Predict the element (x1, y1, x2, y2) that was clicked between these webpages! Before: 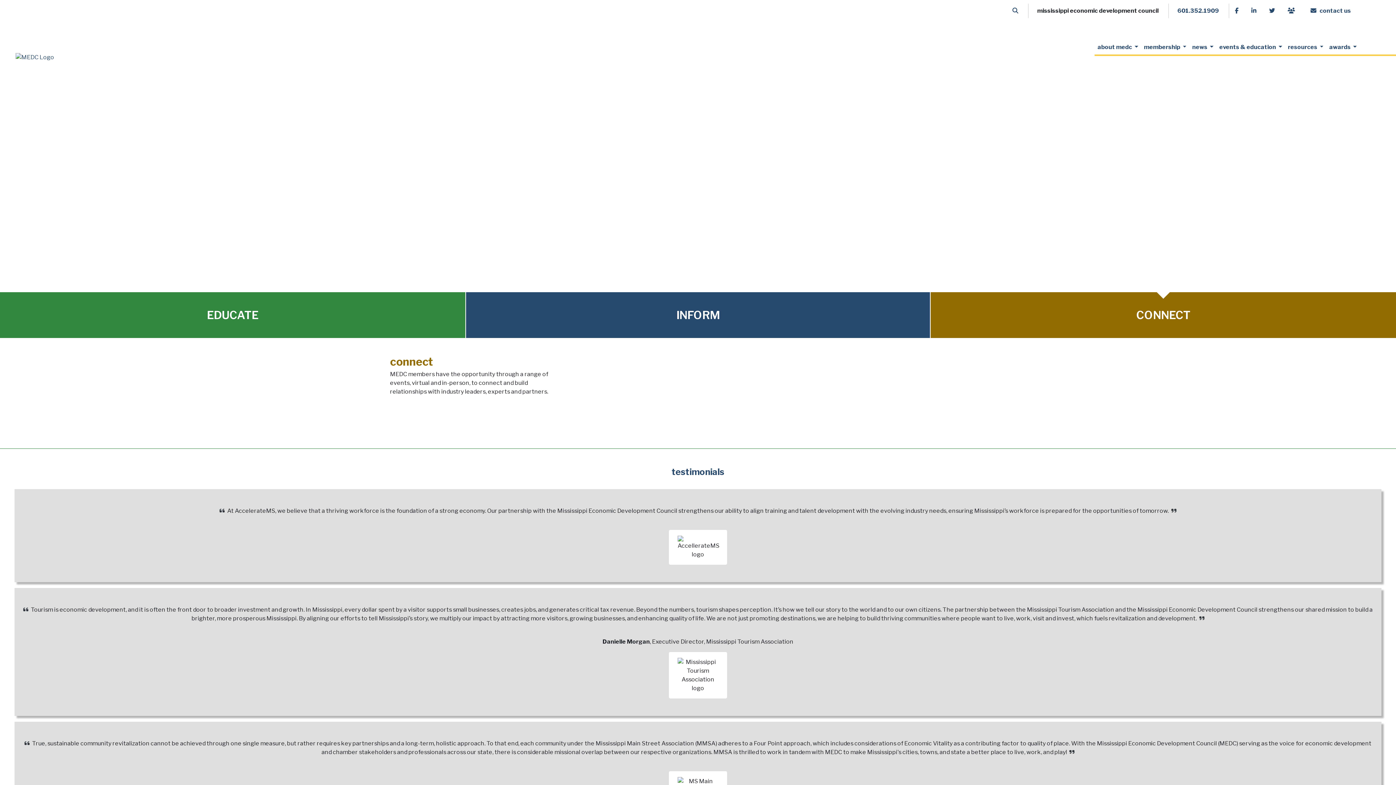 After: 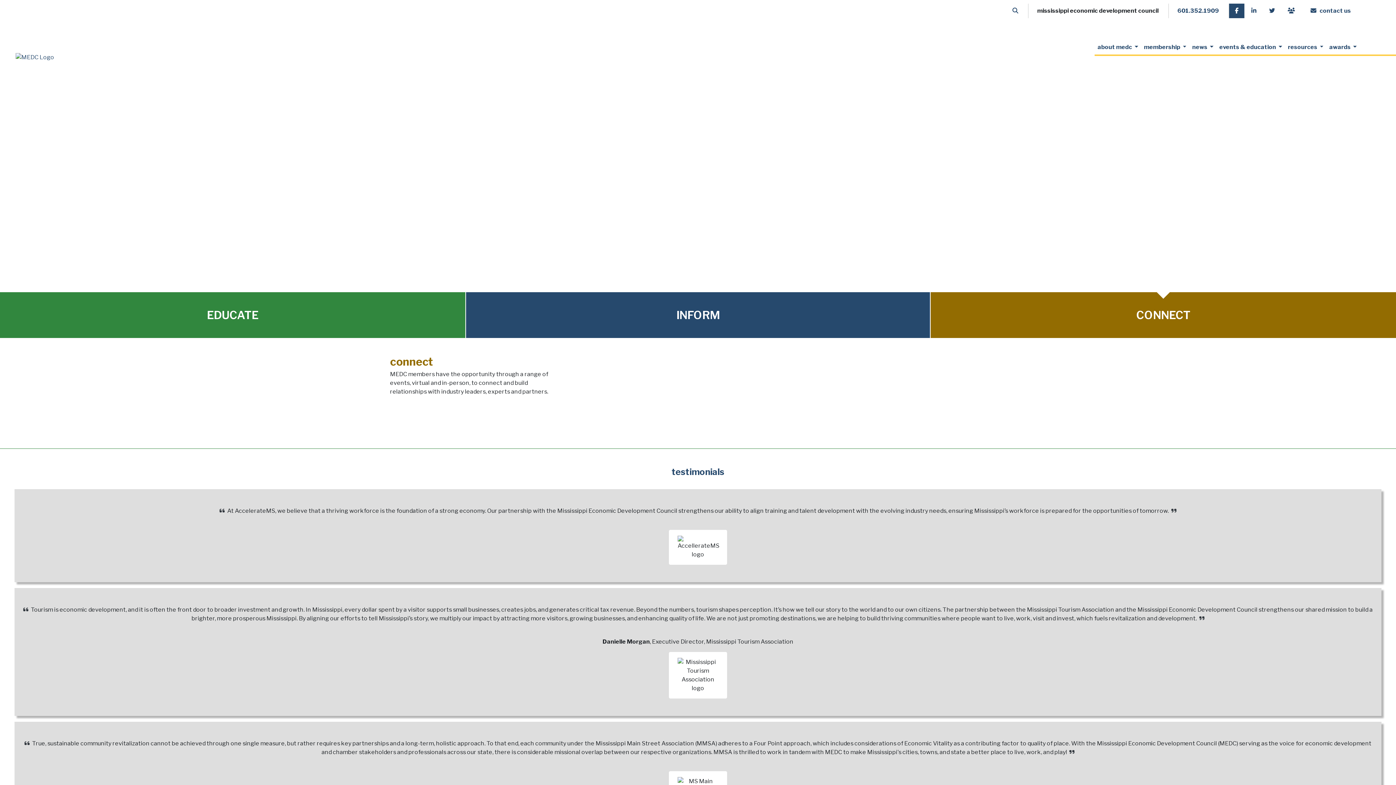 Action: bbox: (1229, 3, 1244, 18) label: Facebook